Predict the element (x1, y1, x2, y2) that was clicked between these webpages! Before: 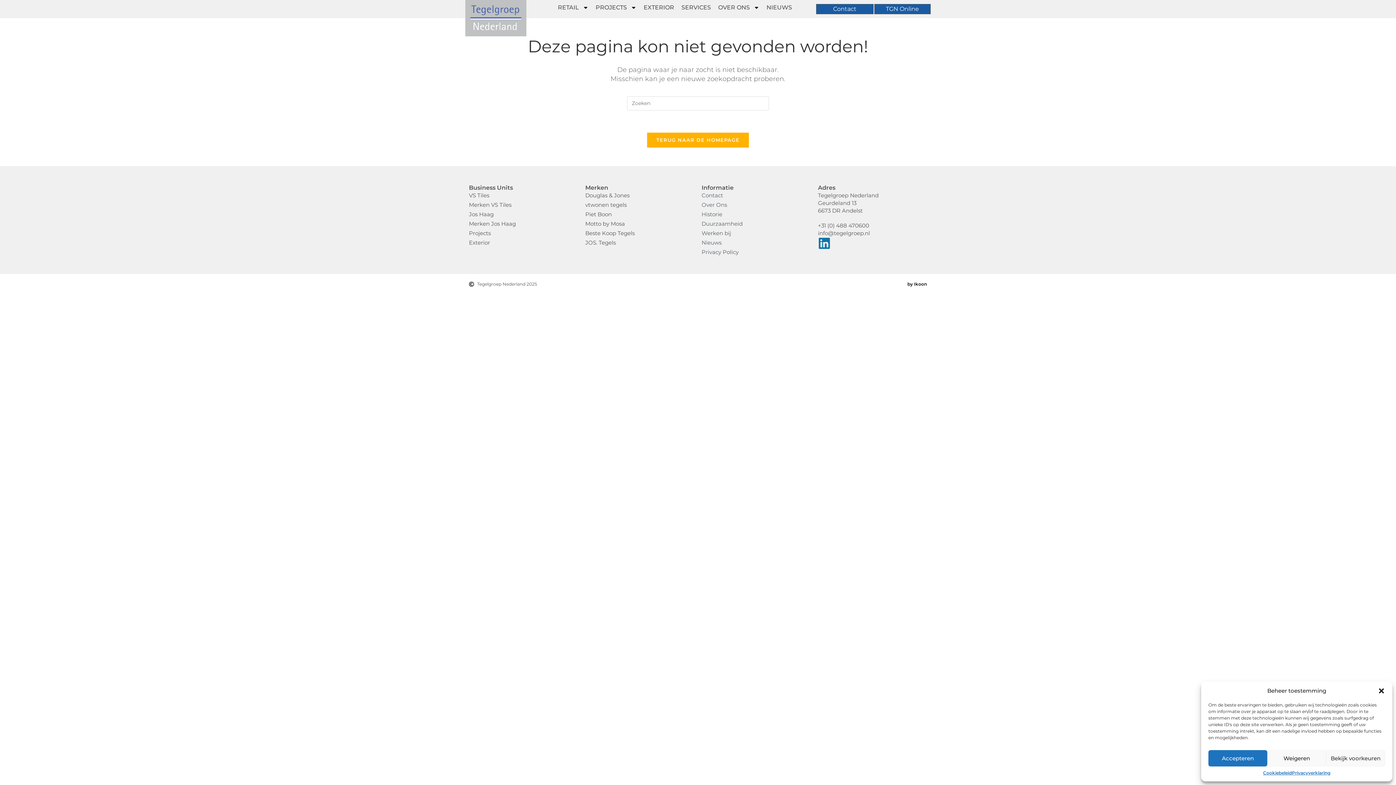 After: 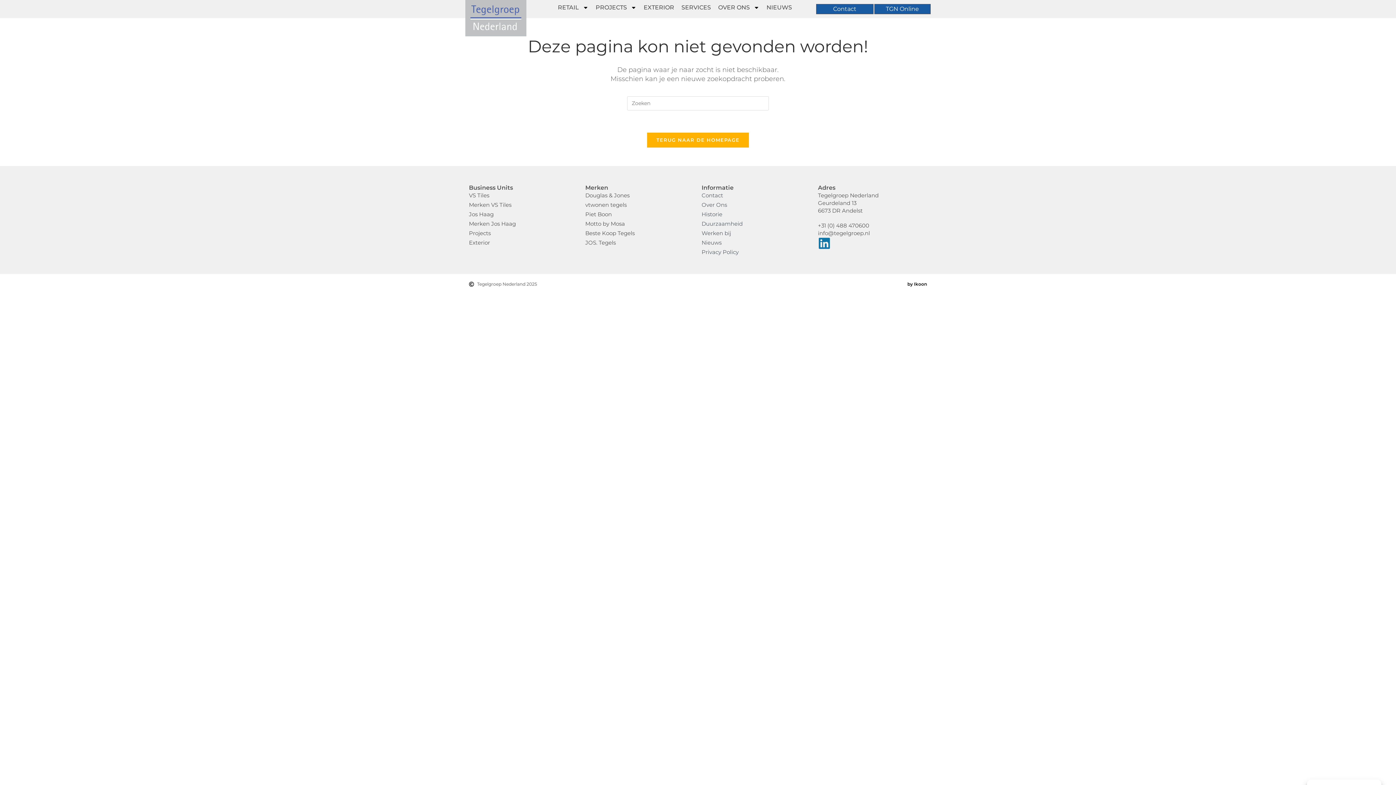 Action: label: Weigeren bbox: (1267, 750, 1326, 766)